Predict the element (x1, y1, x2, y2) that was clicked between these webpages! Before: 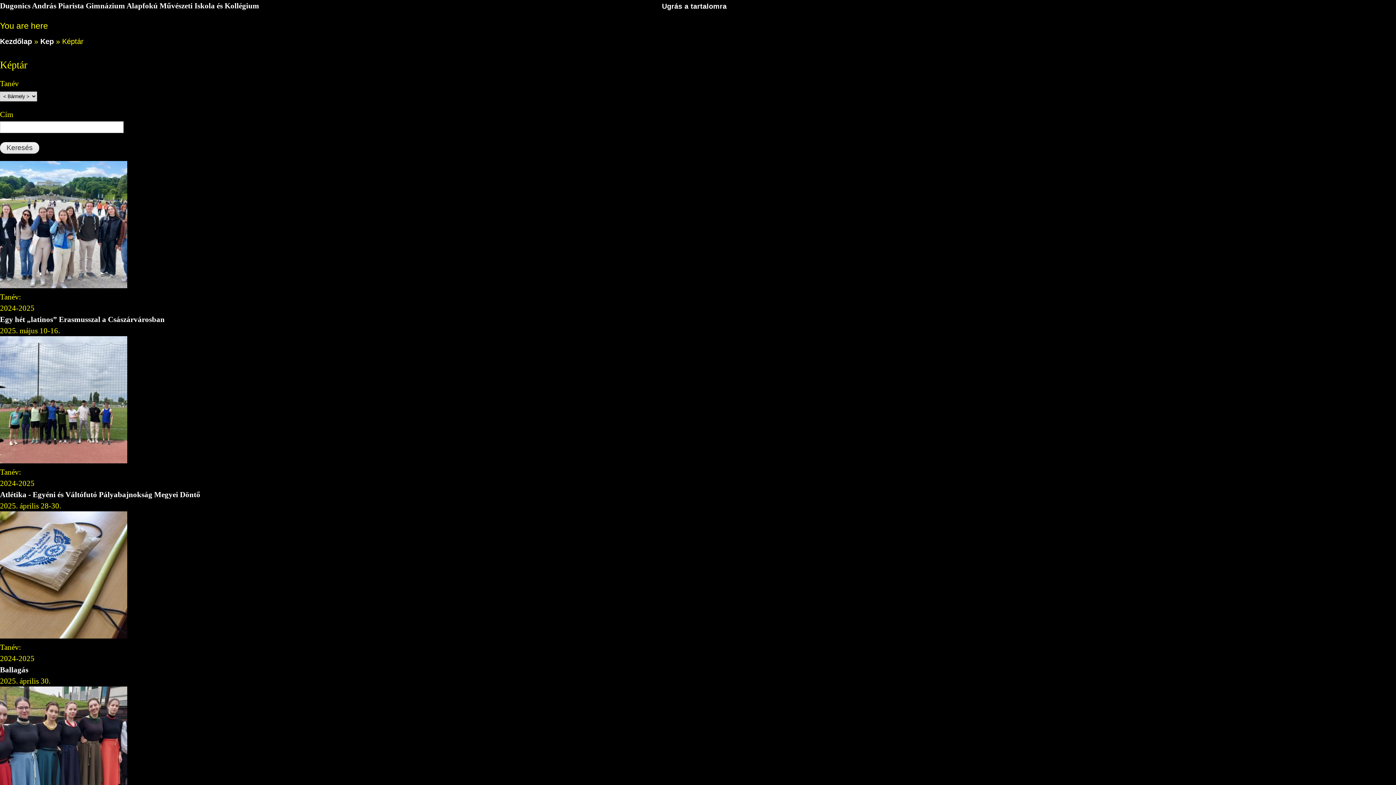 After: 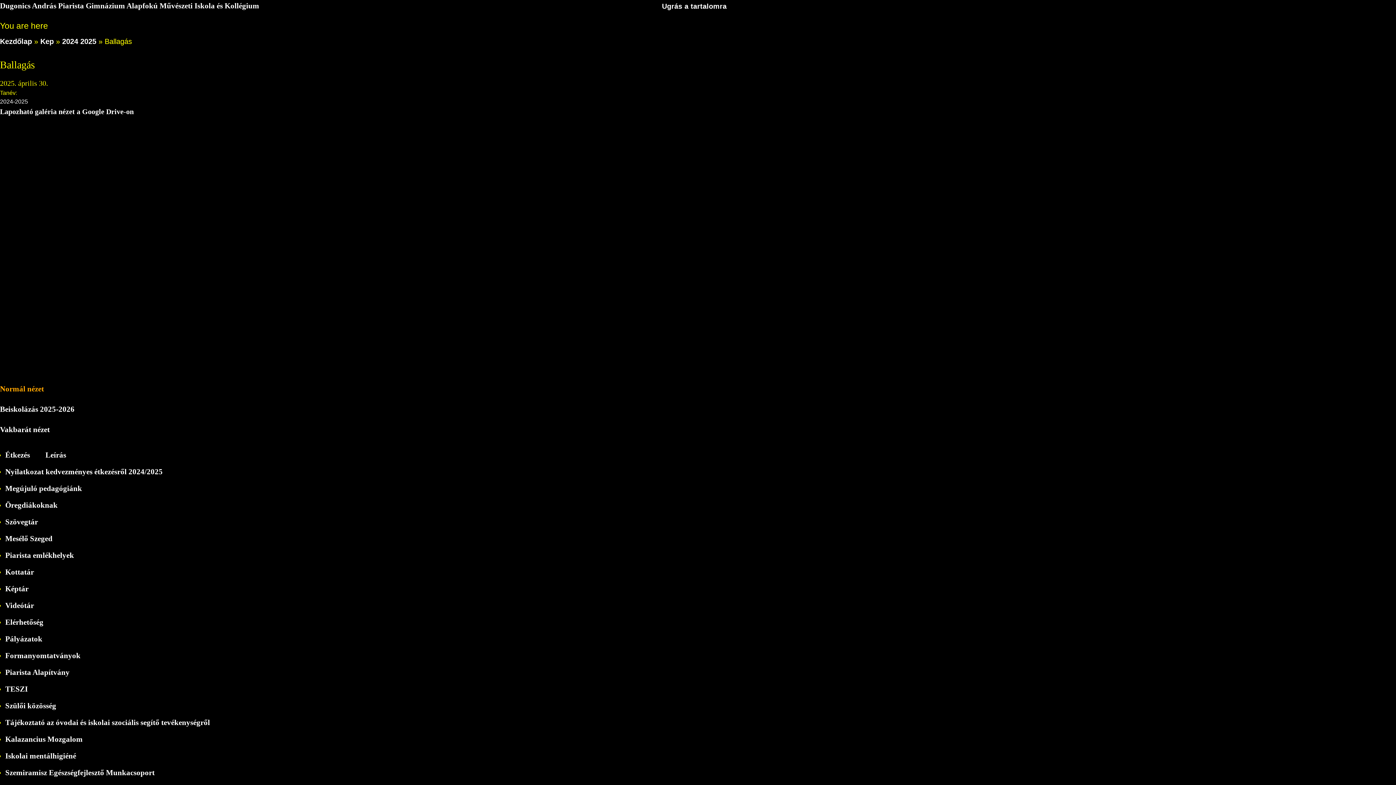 Action: bbox: (0, 631, 127, 640)